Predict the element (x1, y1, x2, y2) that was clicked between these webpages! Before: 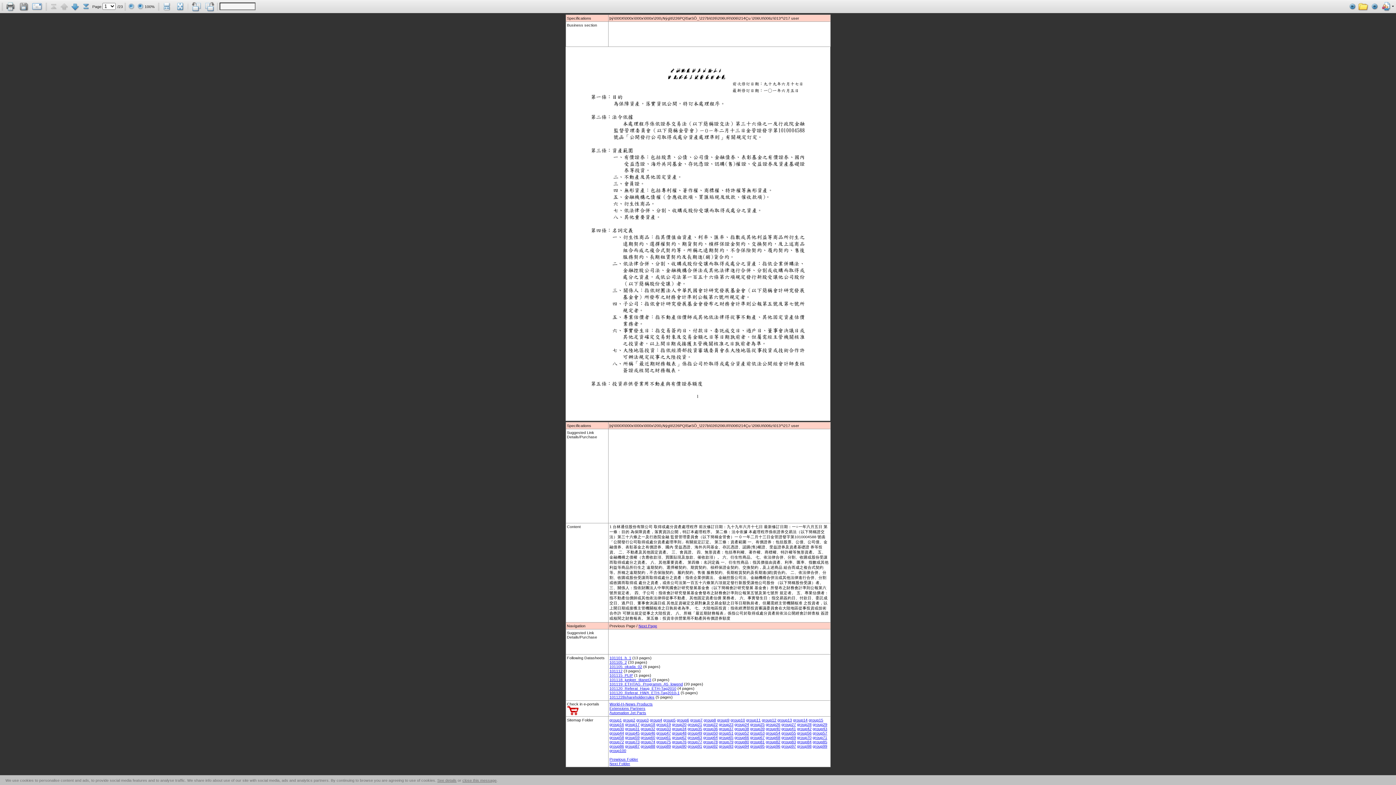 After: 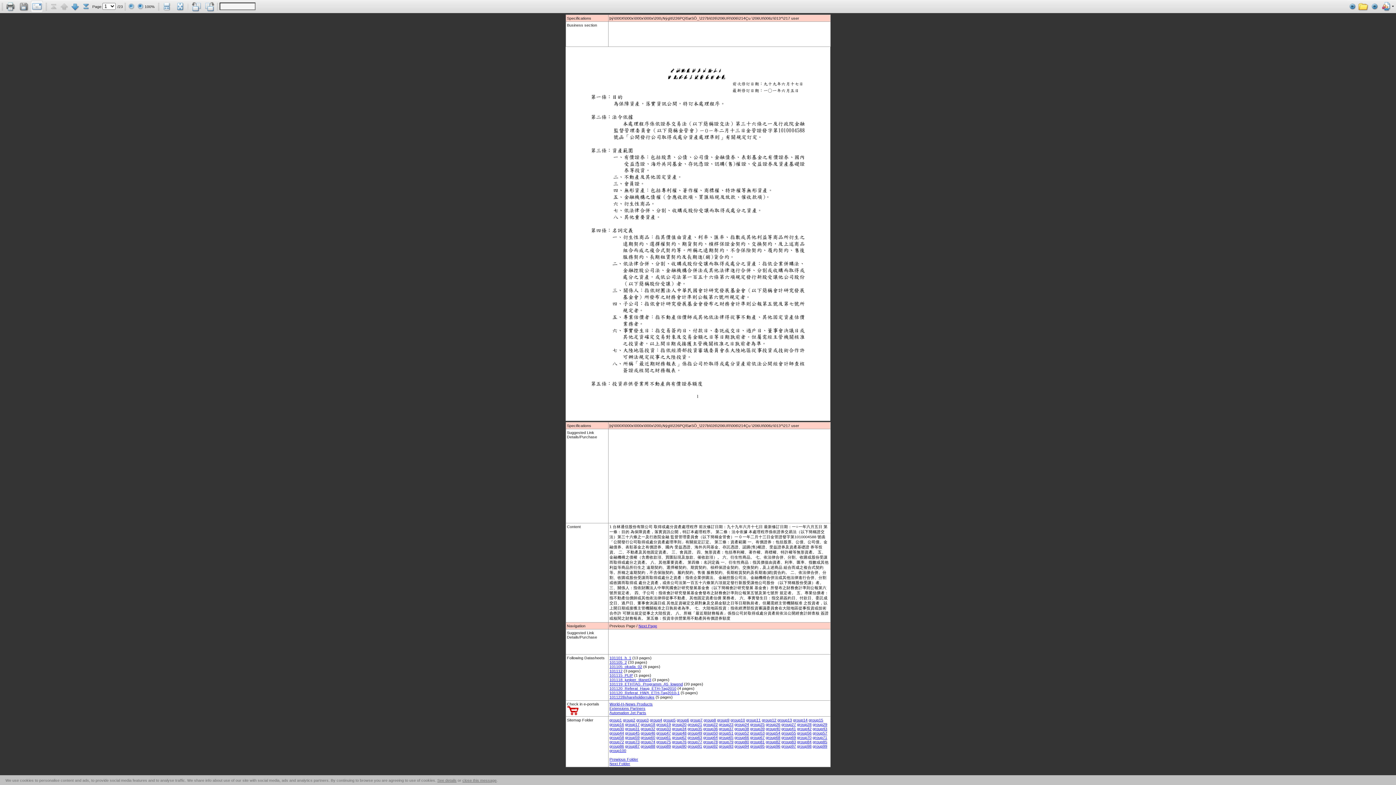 Action: bbox: (30, 3, 44, 8)